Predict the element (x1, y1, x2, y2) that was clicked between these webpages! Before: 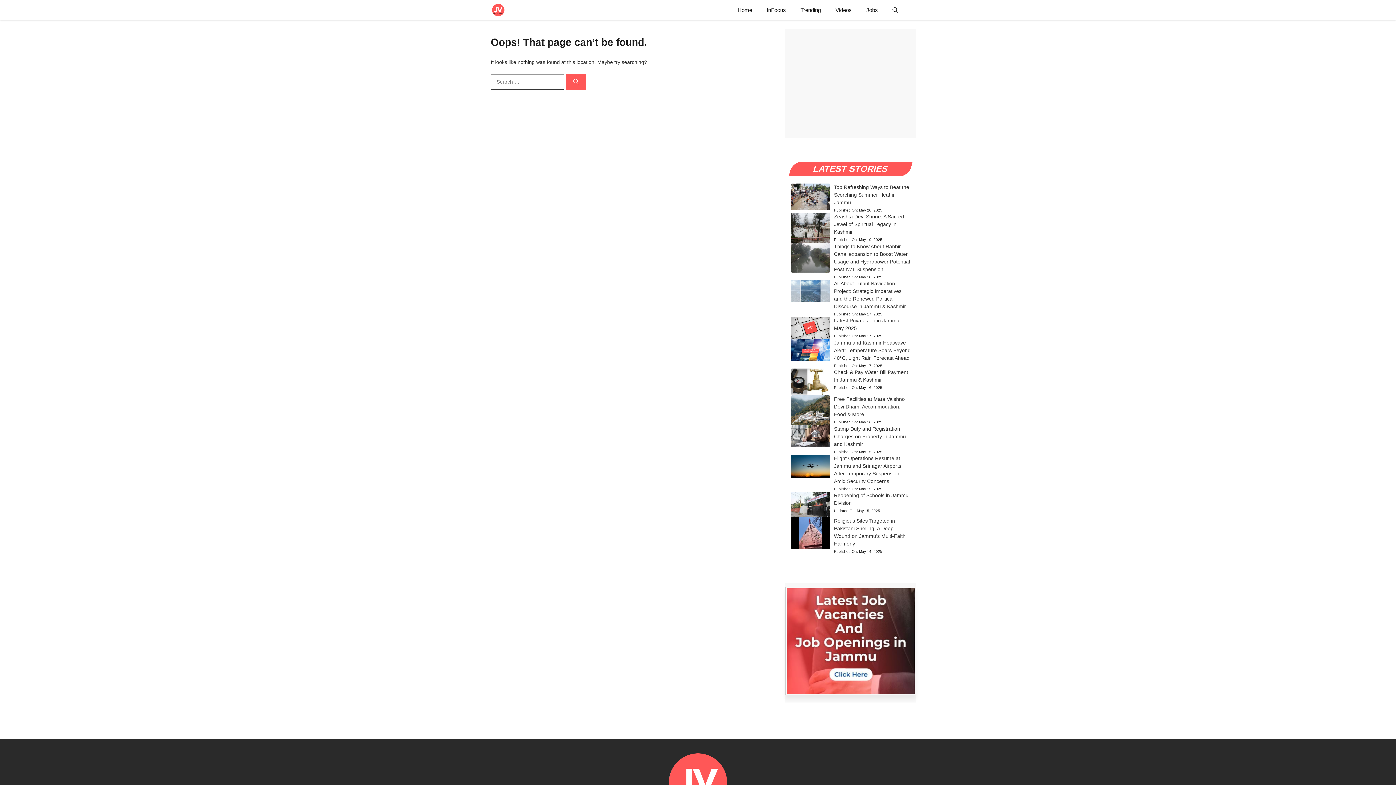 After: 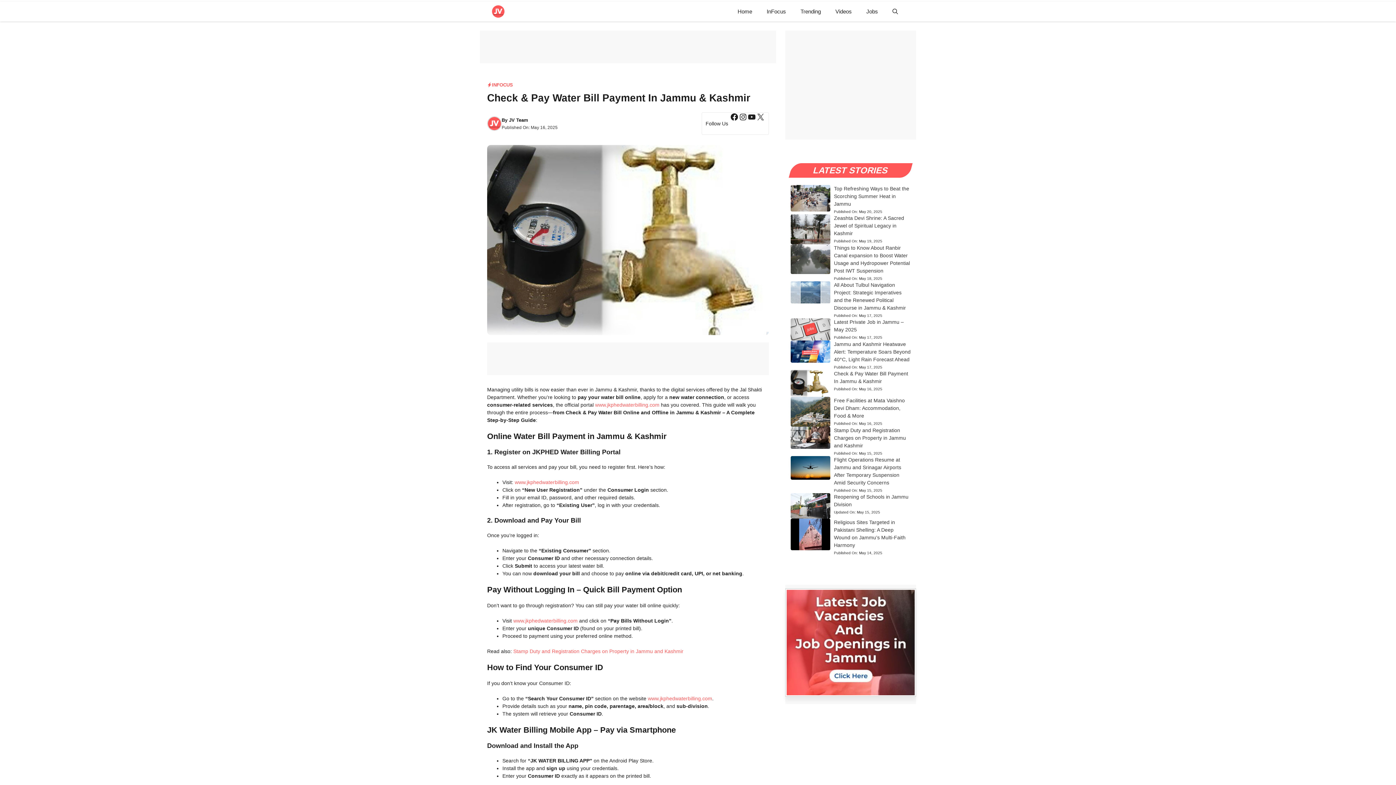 Action: bbox: (790, 378, 830, 384)